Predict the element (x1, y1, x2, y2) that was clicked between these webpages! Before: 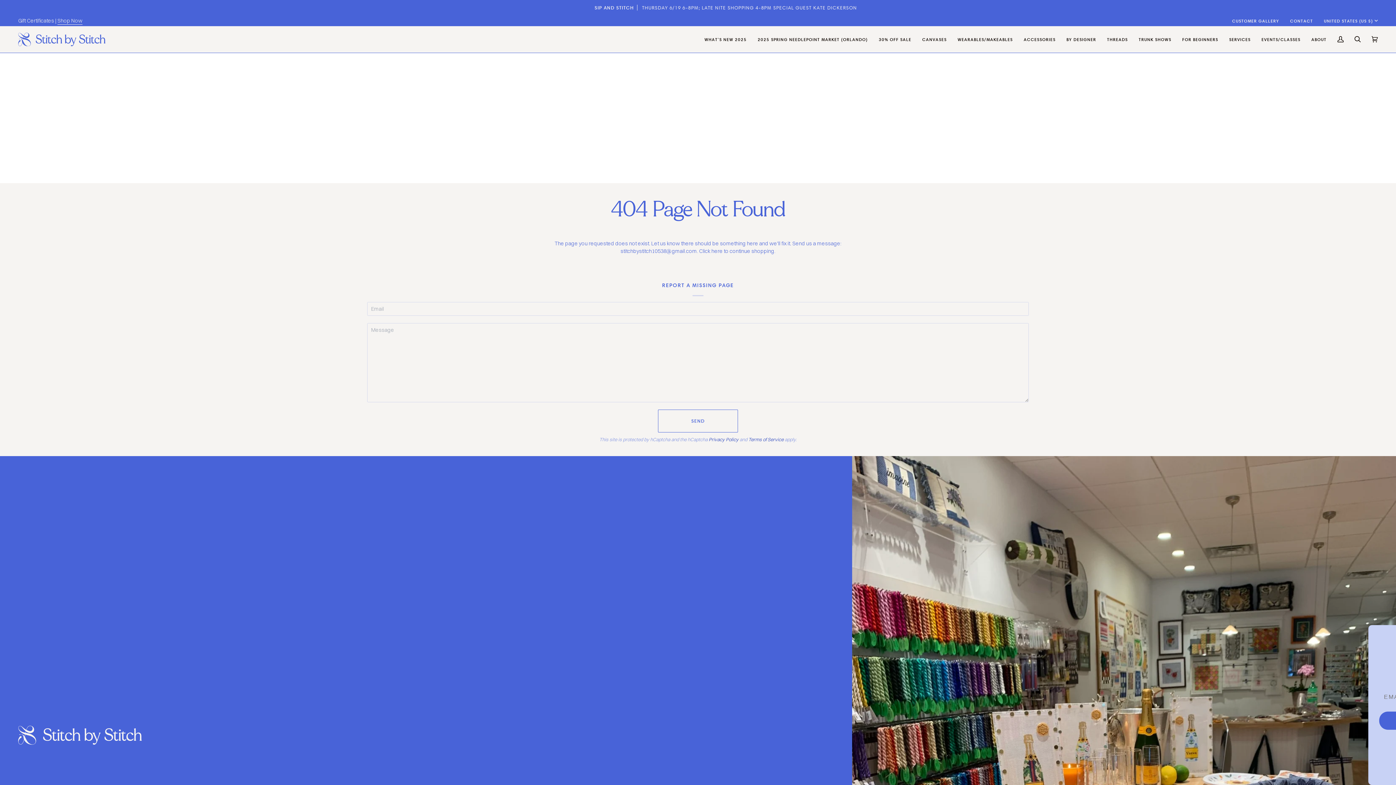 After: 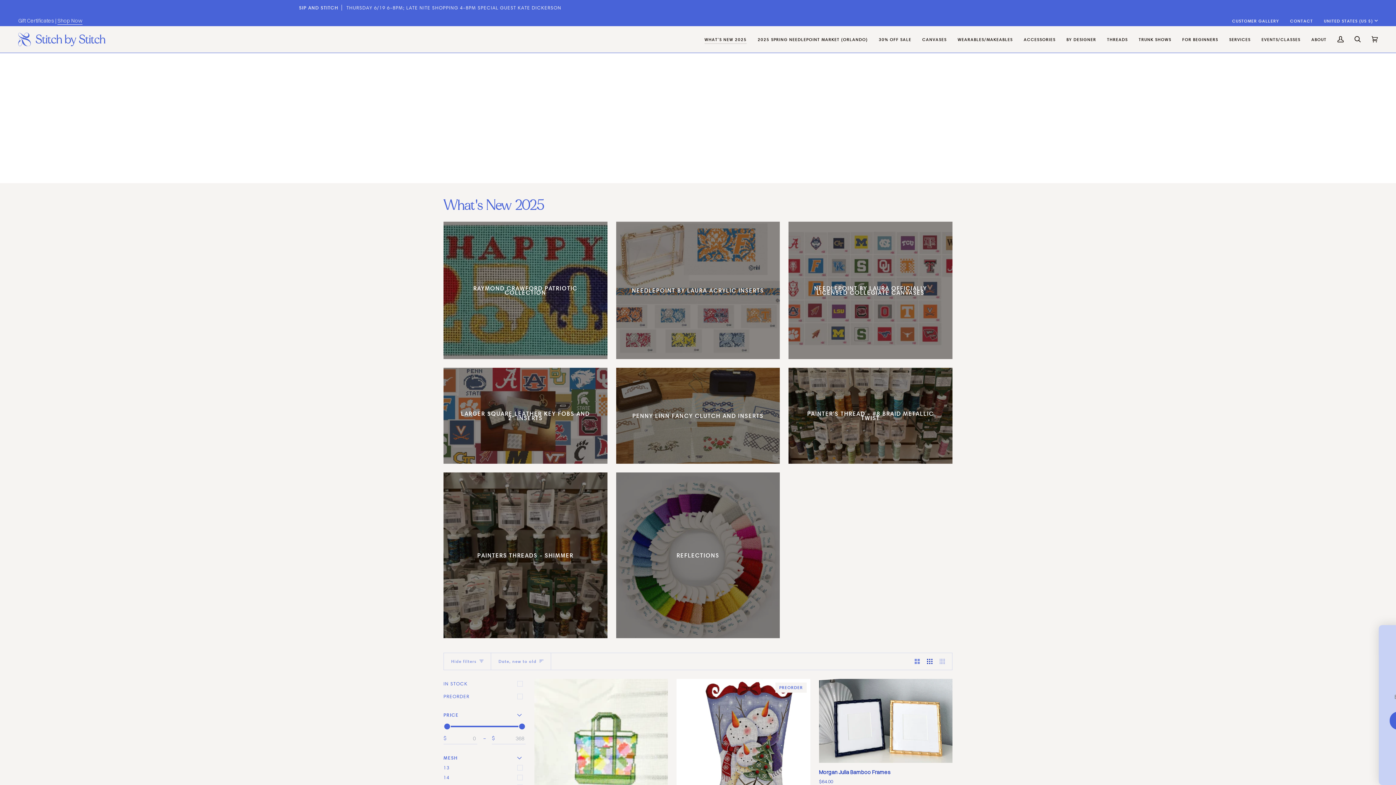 Action: bbox: (699, 26, 752, 52) label: WHAT'S NEW 2025